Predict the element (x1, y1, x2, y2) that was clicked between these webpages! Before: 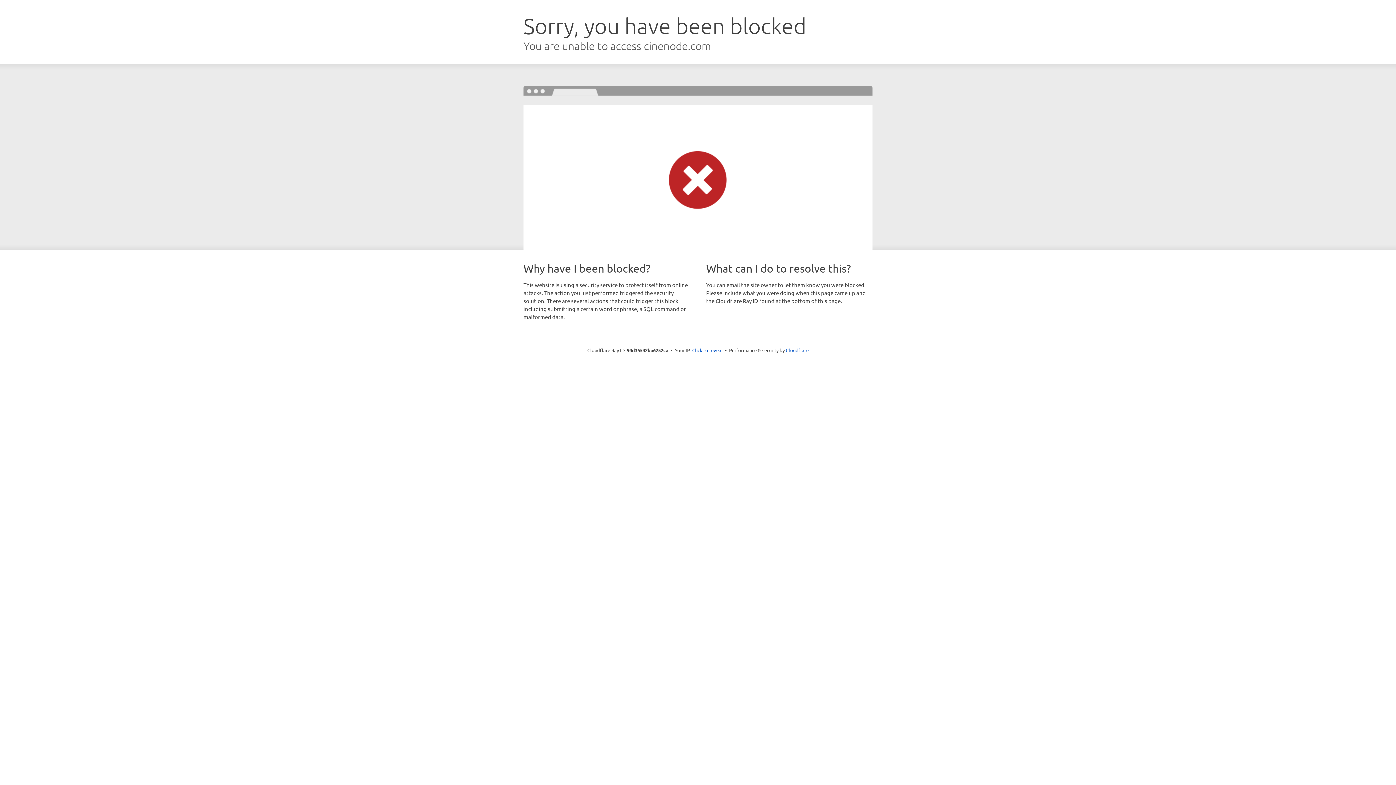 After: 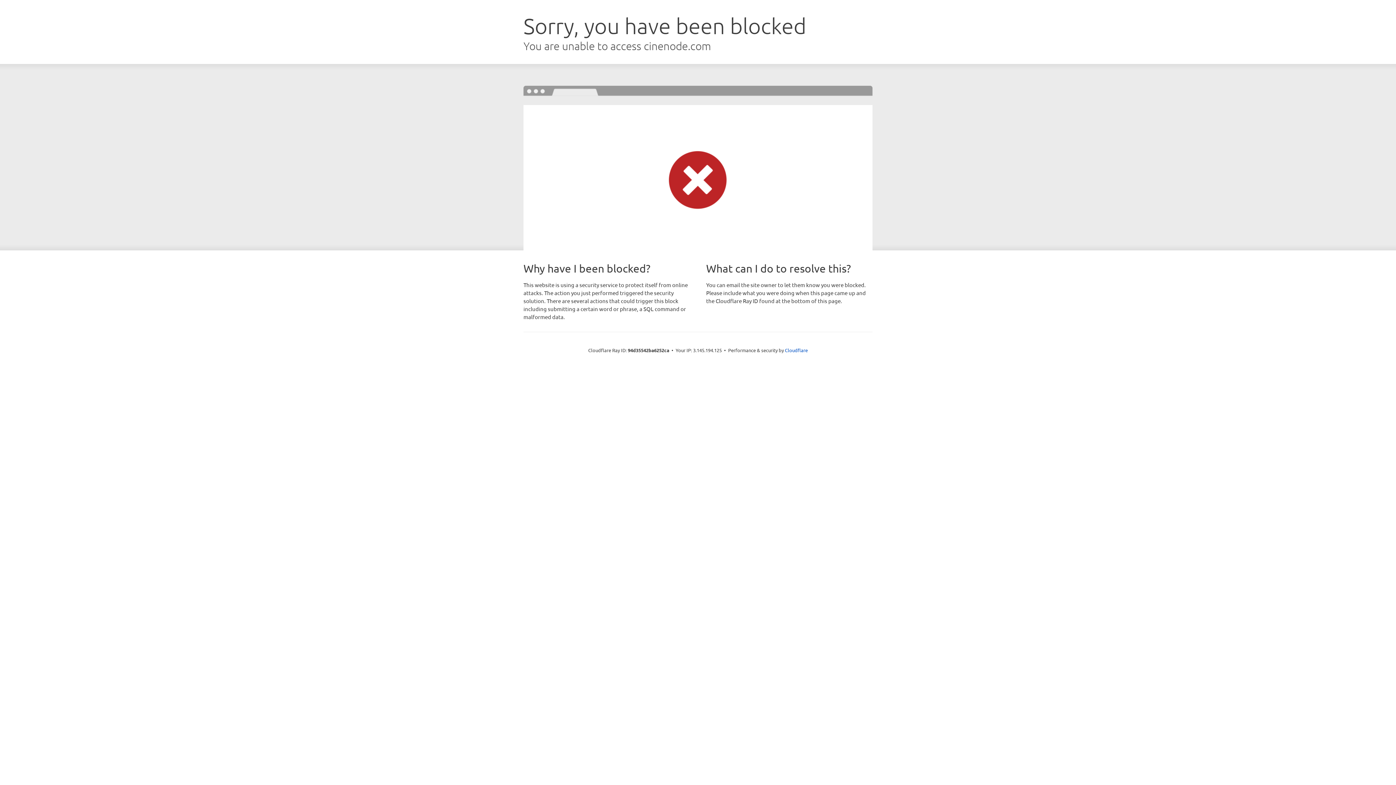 Action: bbox: (692, 346, 722, 353) label: Click to reveal